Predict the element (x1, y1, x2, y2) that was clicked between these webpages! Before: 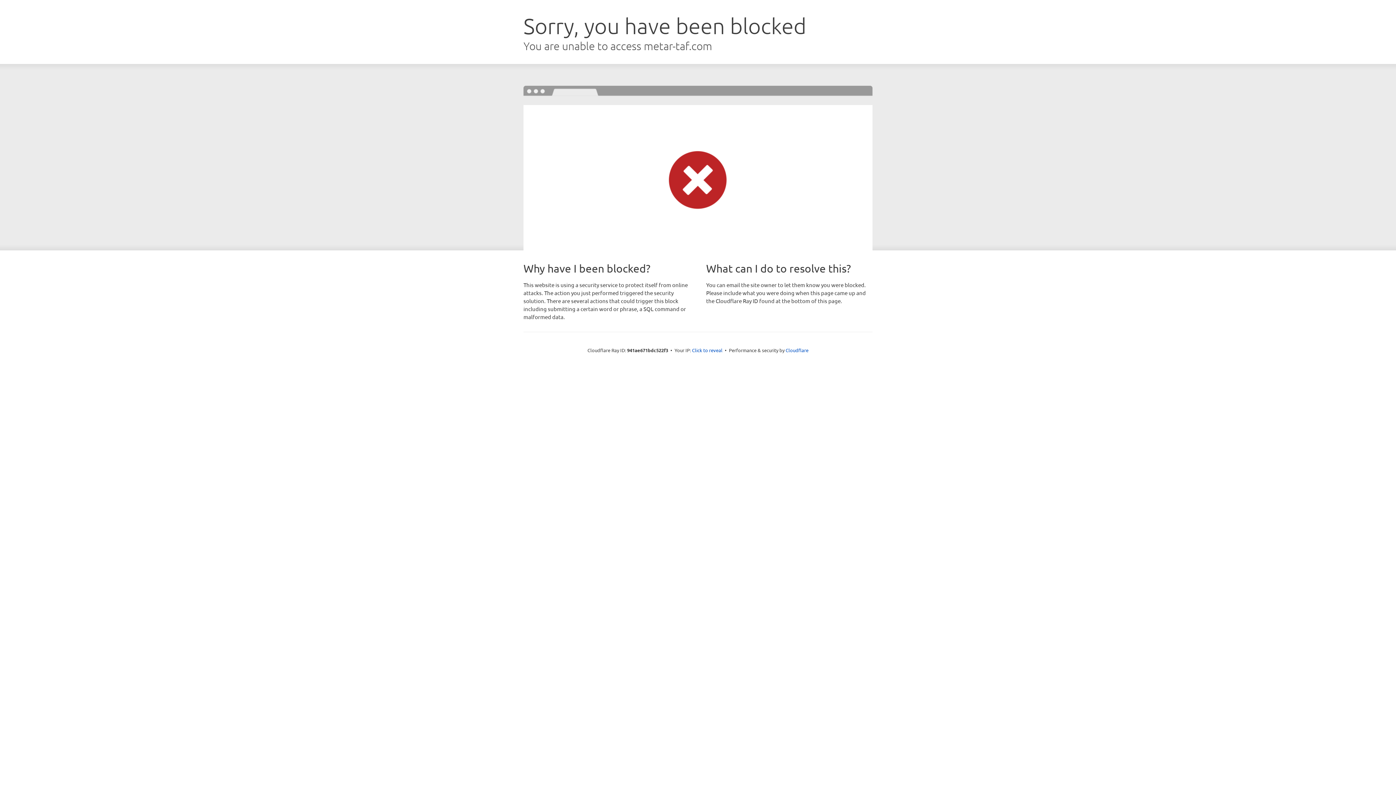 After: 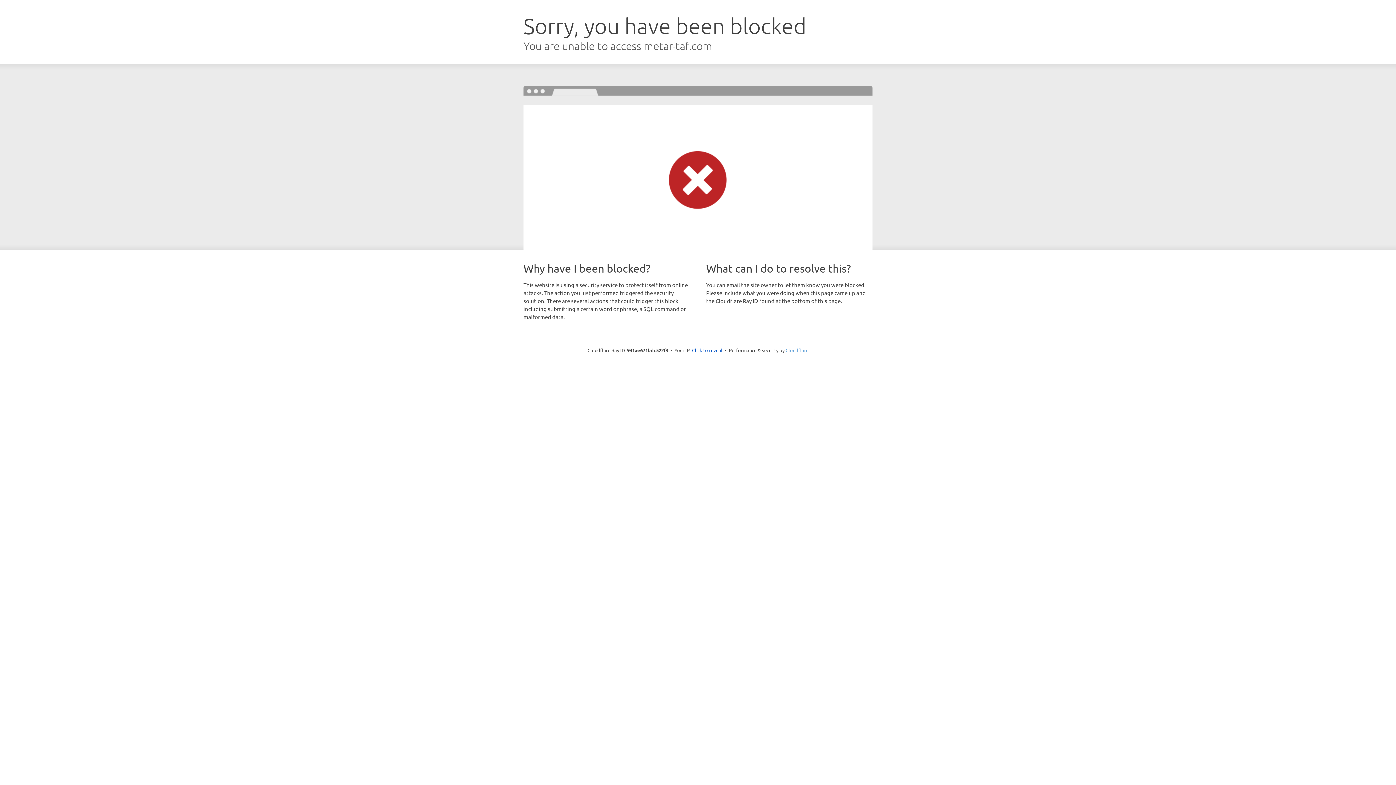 Action: bbox: (785, 347, 808, 353) label: Cloudflare